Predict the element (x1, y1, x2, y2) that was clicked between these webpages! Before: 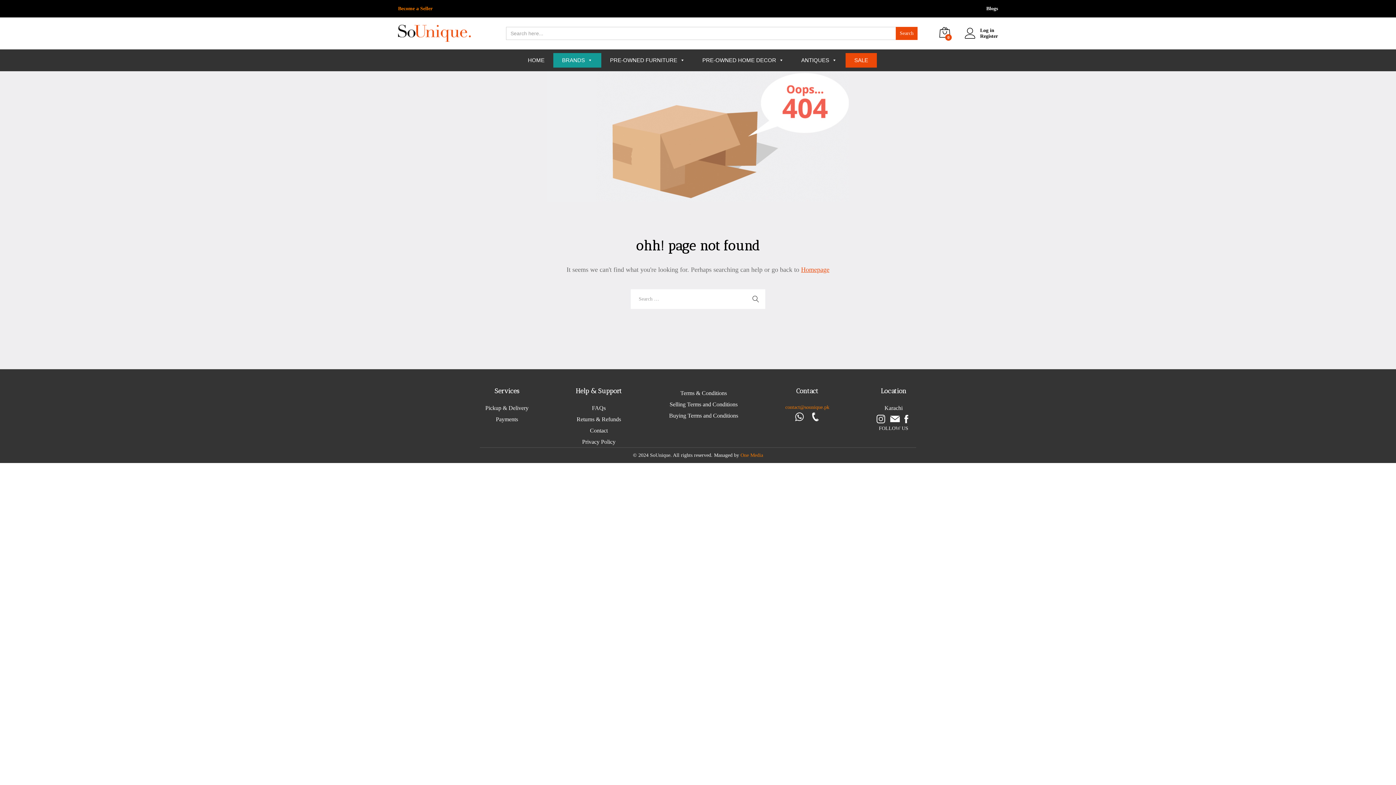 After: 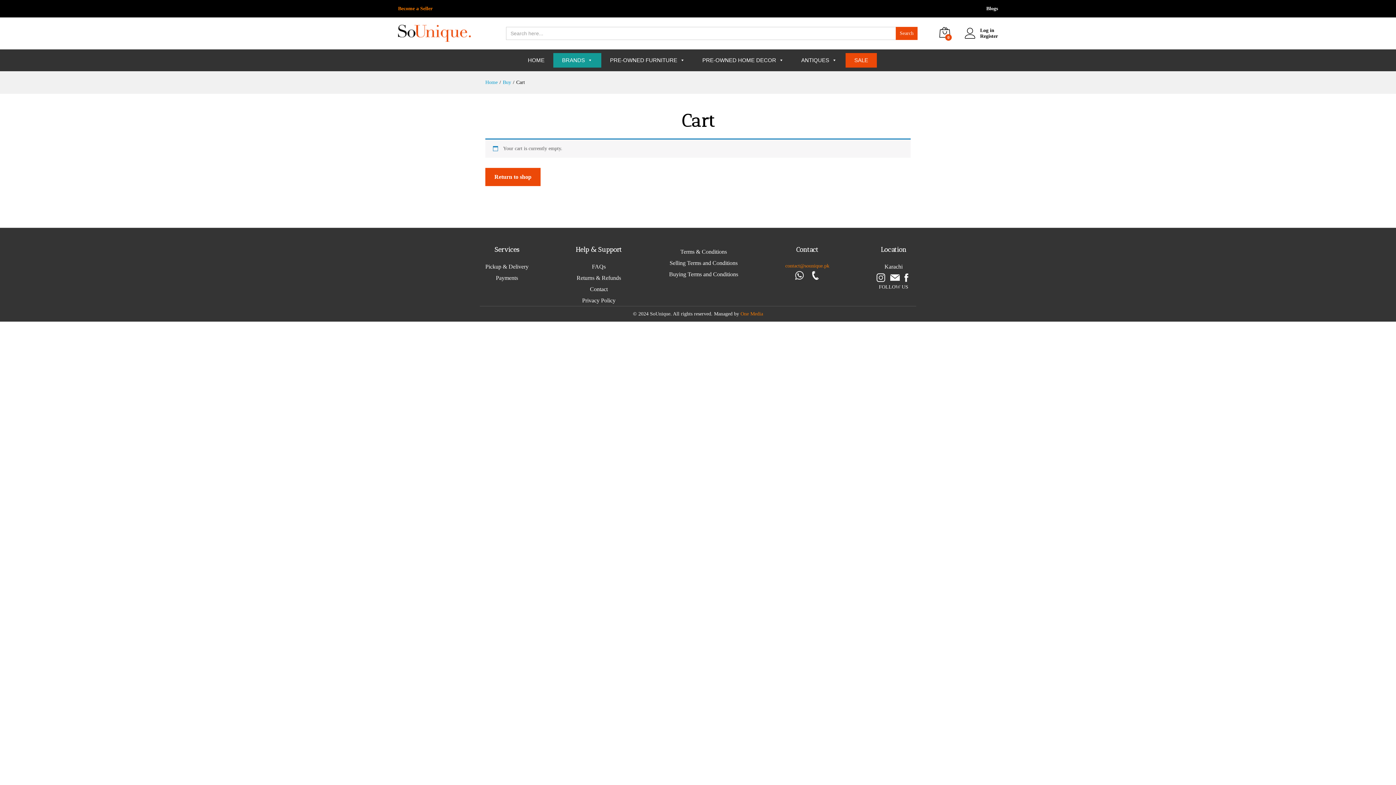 Action: label: 0 bbox: (939, 26, 950, 39)